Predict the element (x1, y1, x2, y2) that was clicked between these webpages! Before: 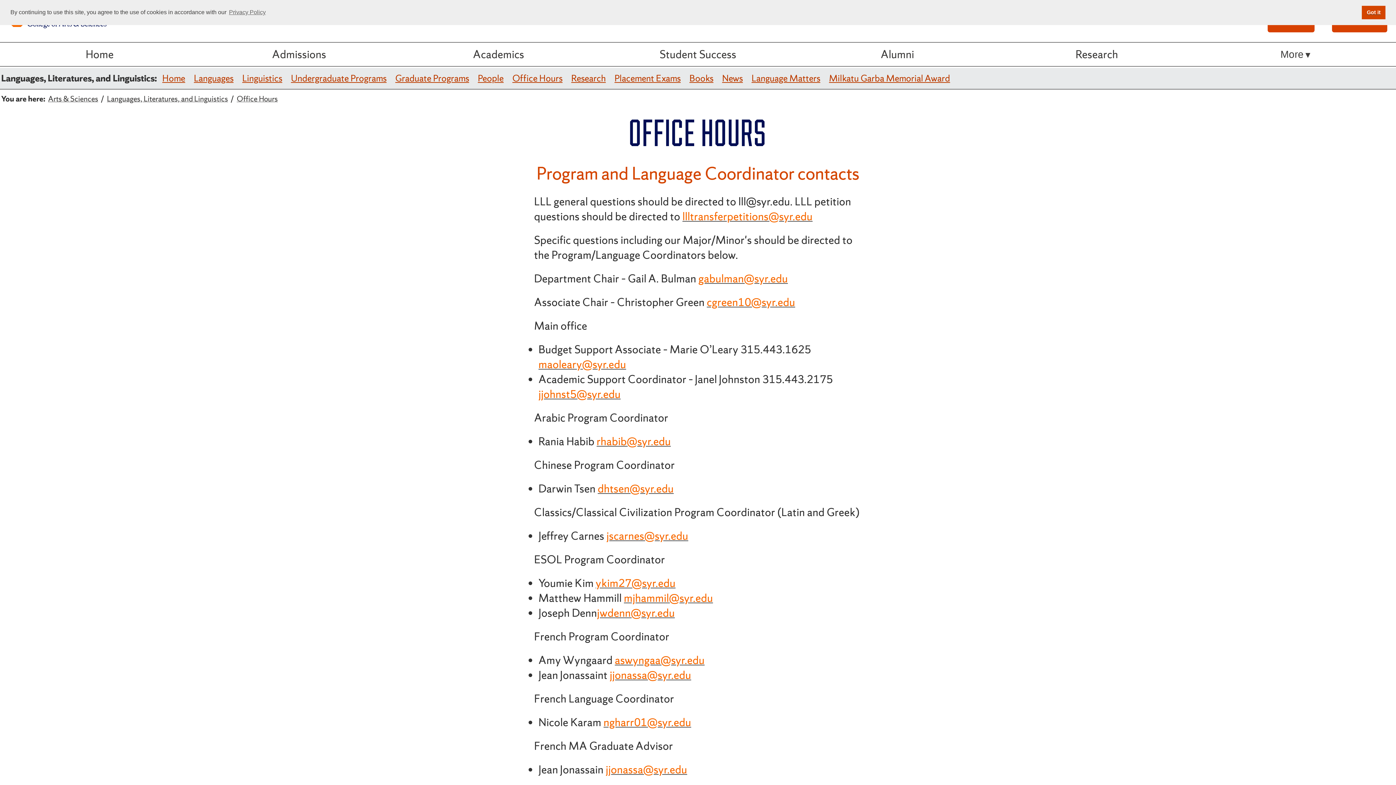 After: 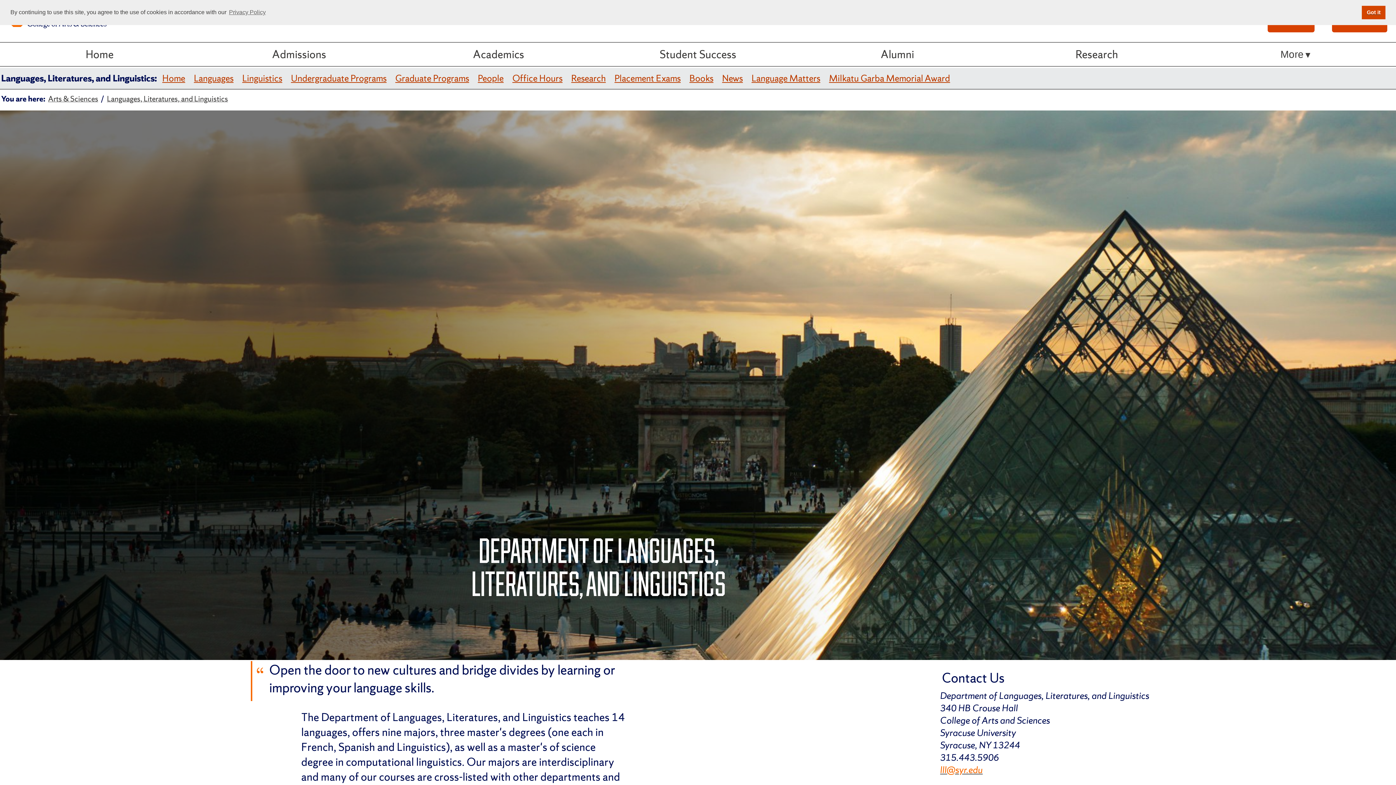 Action: bbox: (160, 67, 186, 88) label: Home